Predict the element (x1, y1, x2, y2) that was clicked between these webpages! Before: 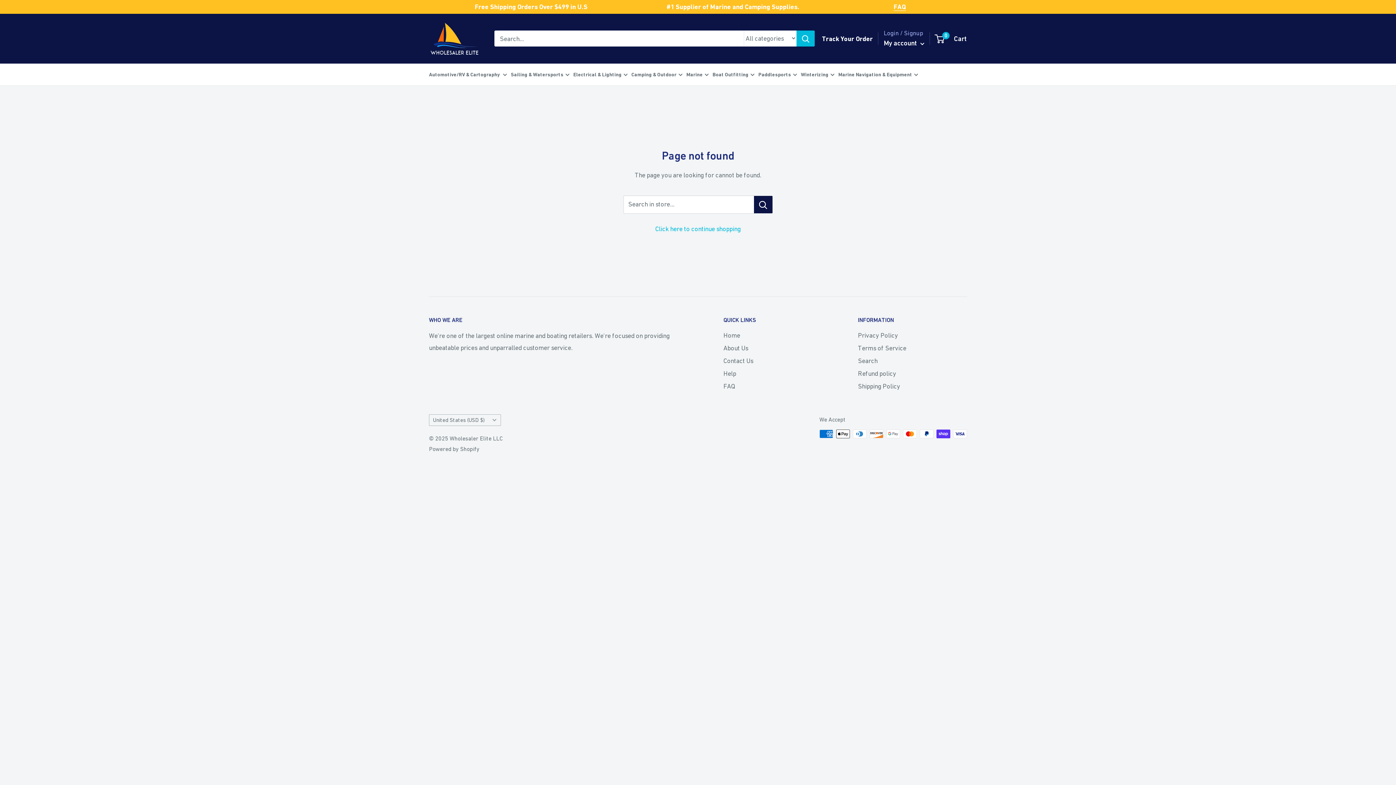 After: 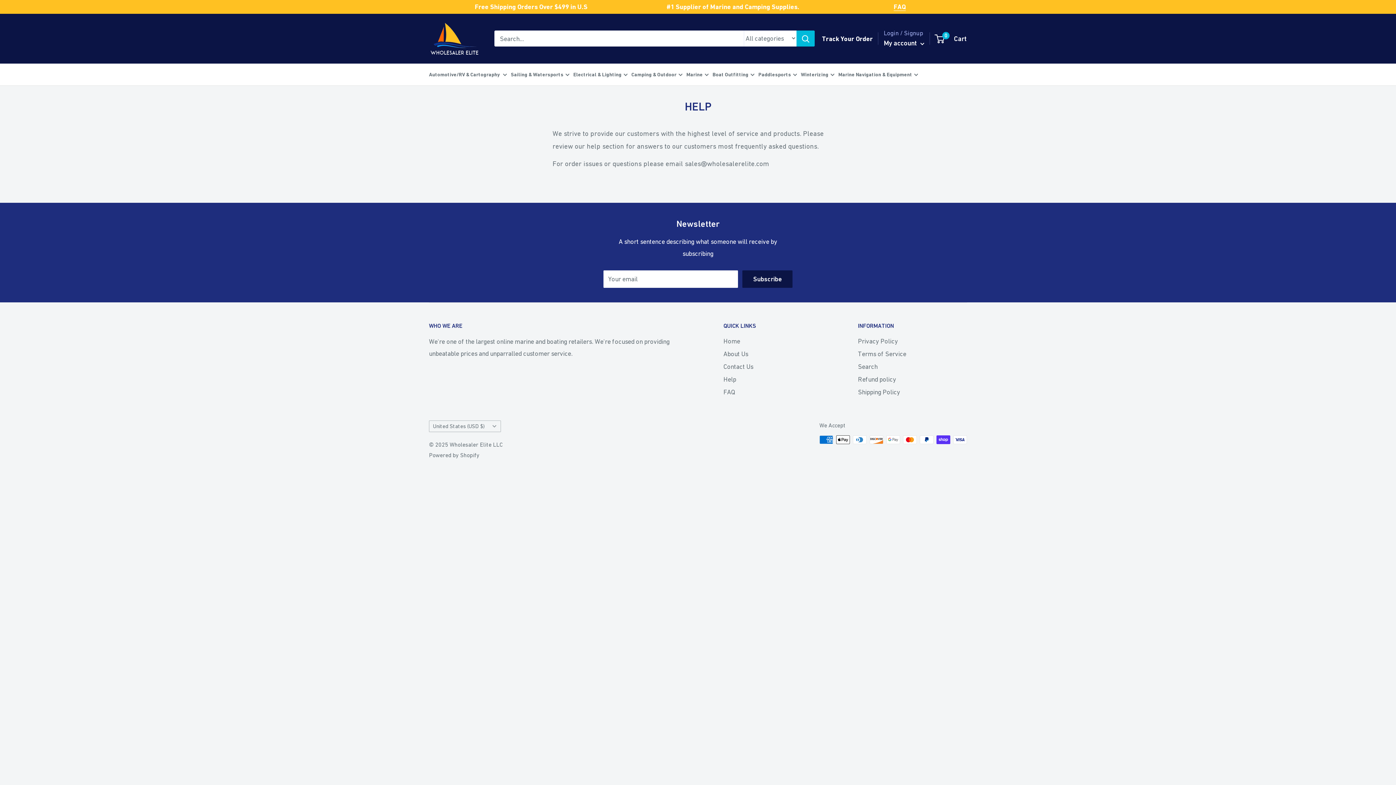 Action: bbox: (723, 367, 832, 380) label: Help